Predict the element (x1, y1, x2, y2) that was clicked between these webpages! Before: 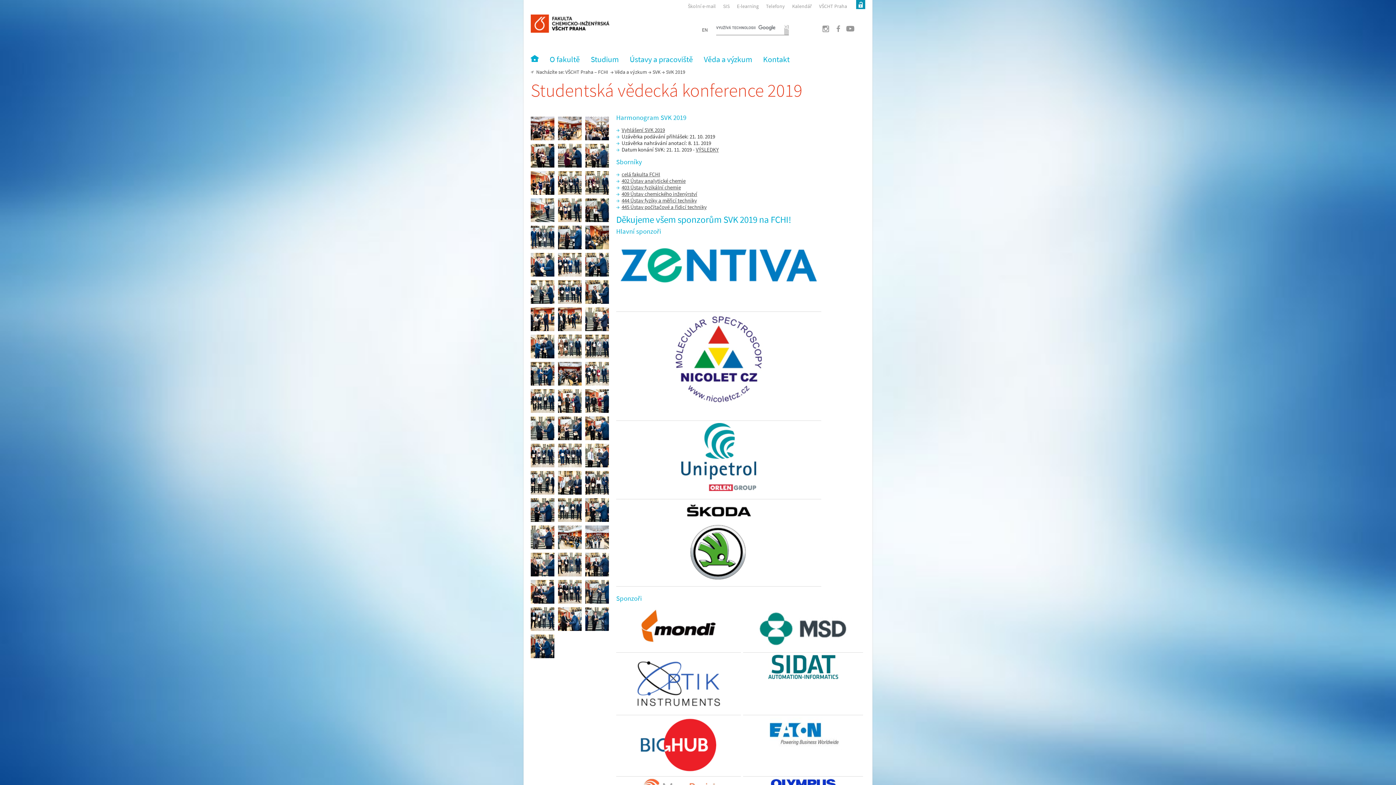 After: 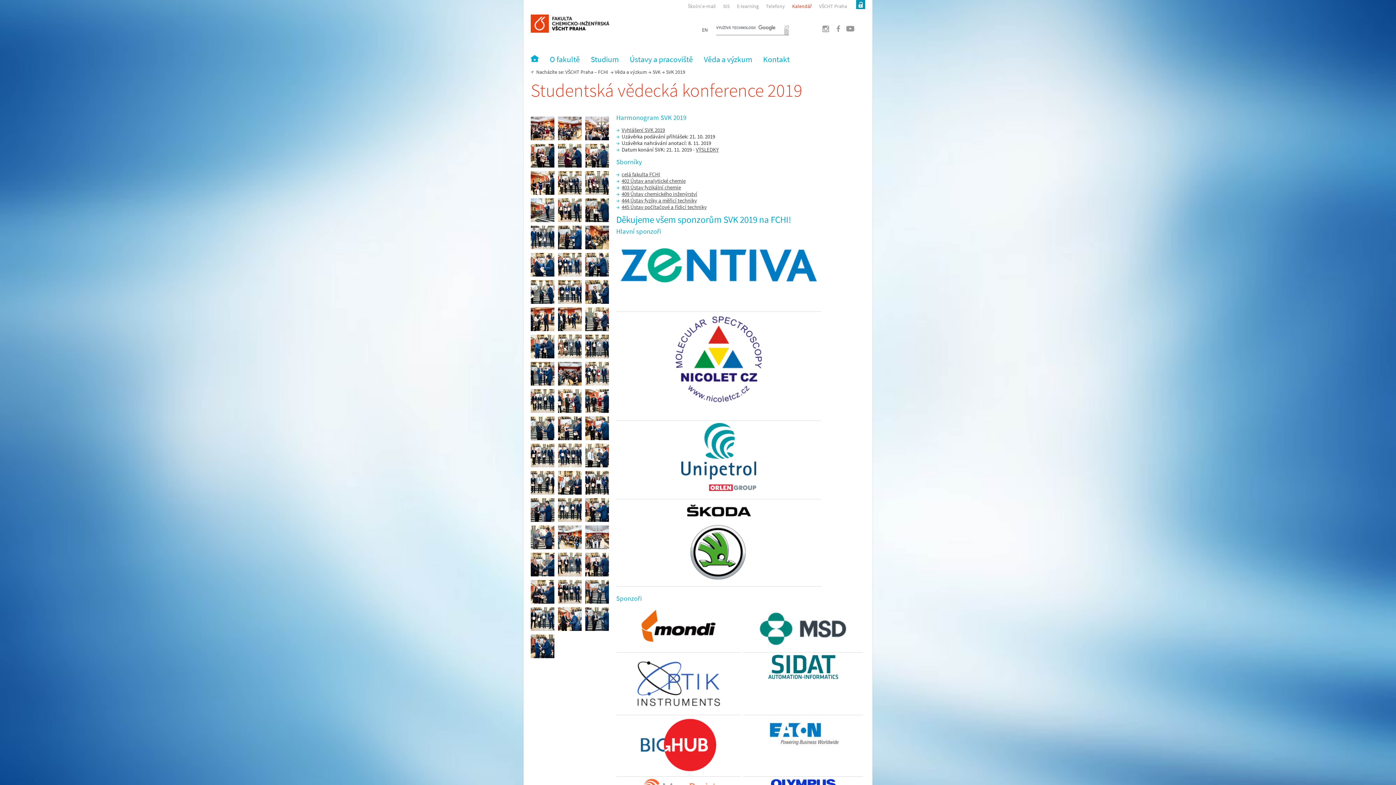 Action: label: Kalendář bbox: (785, 0, 812, 12)